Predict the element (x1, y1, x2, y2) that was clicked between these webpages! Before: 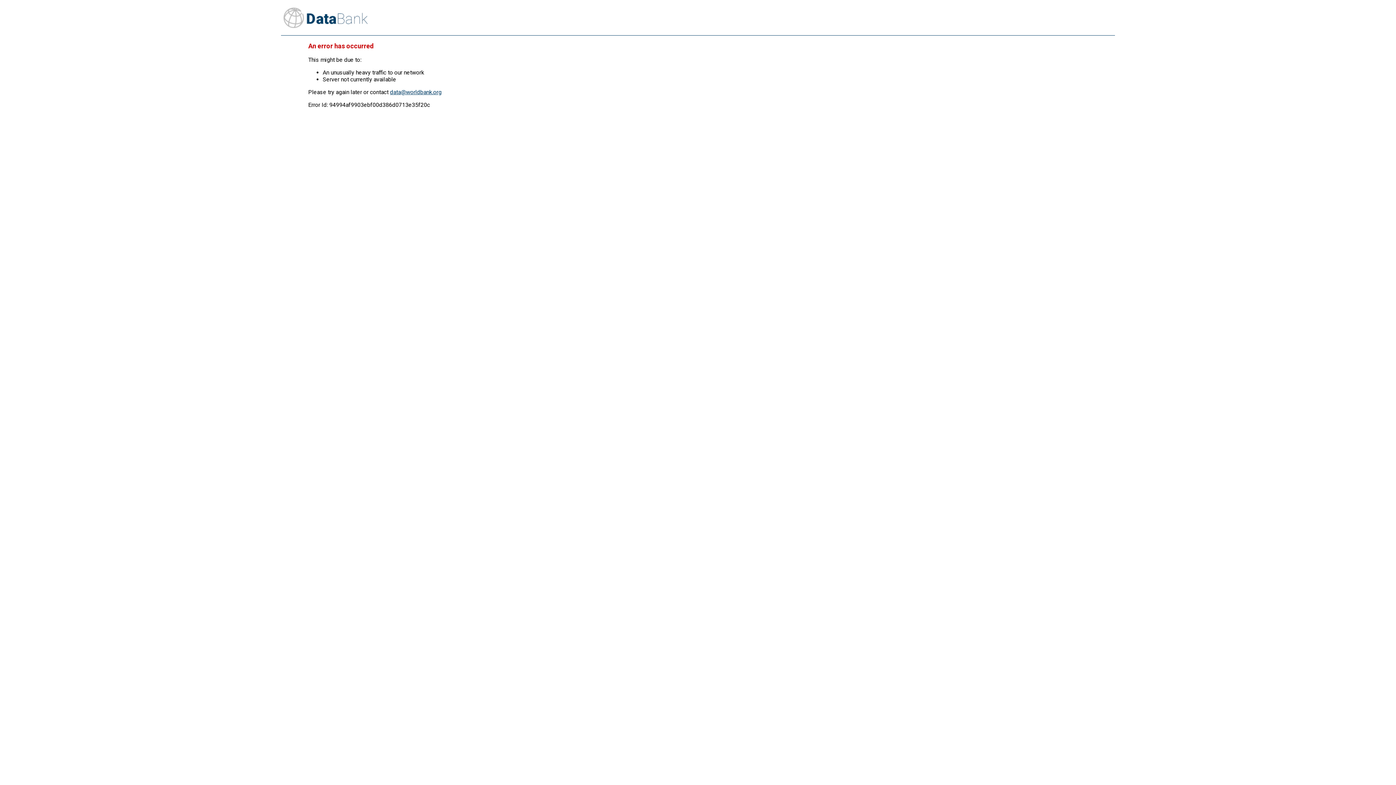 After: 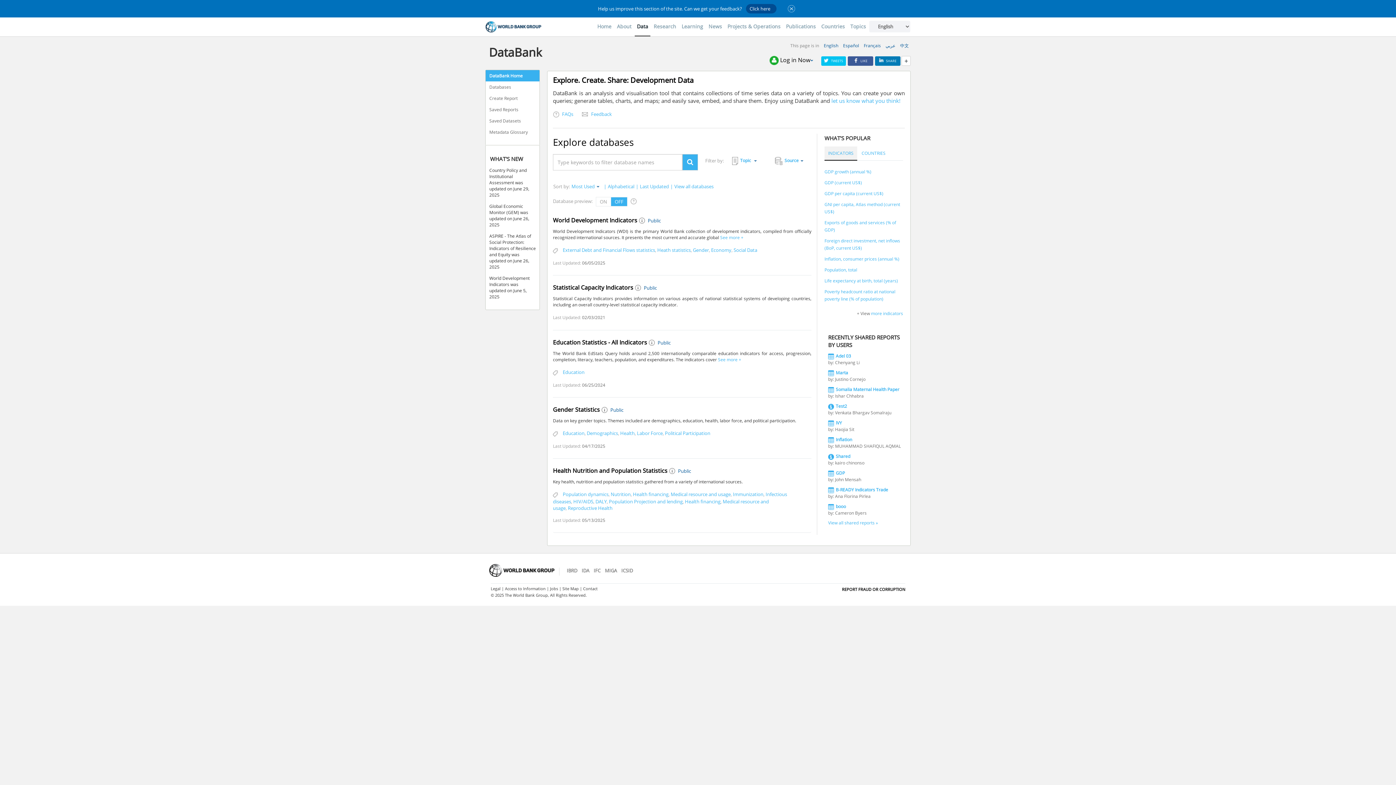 Action: bbox: (281, 6, 1115, 35)